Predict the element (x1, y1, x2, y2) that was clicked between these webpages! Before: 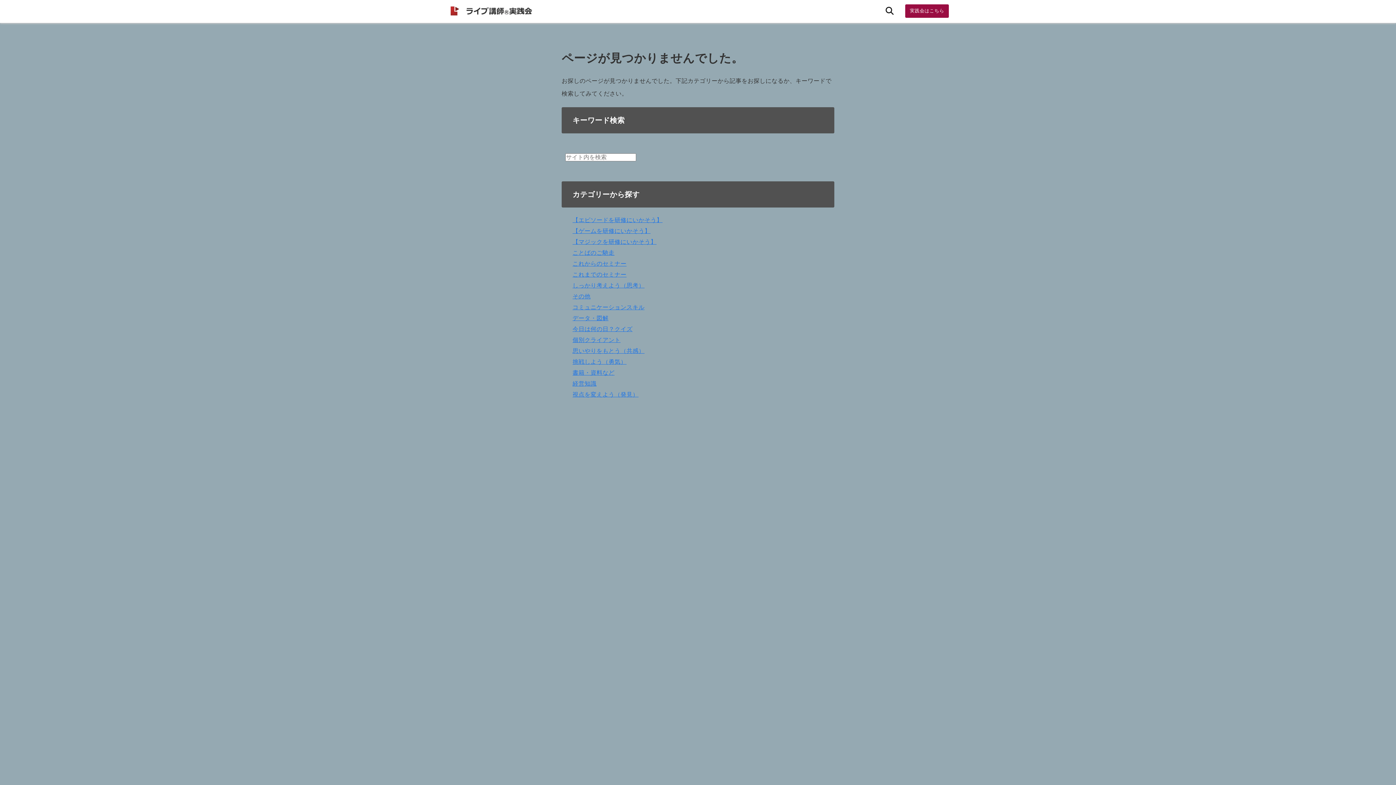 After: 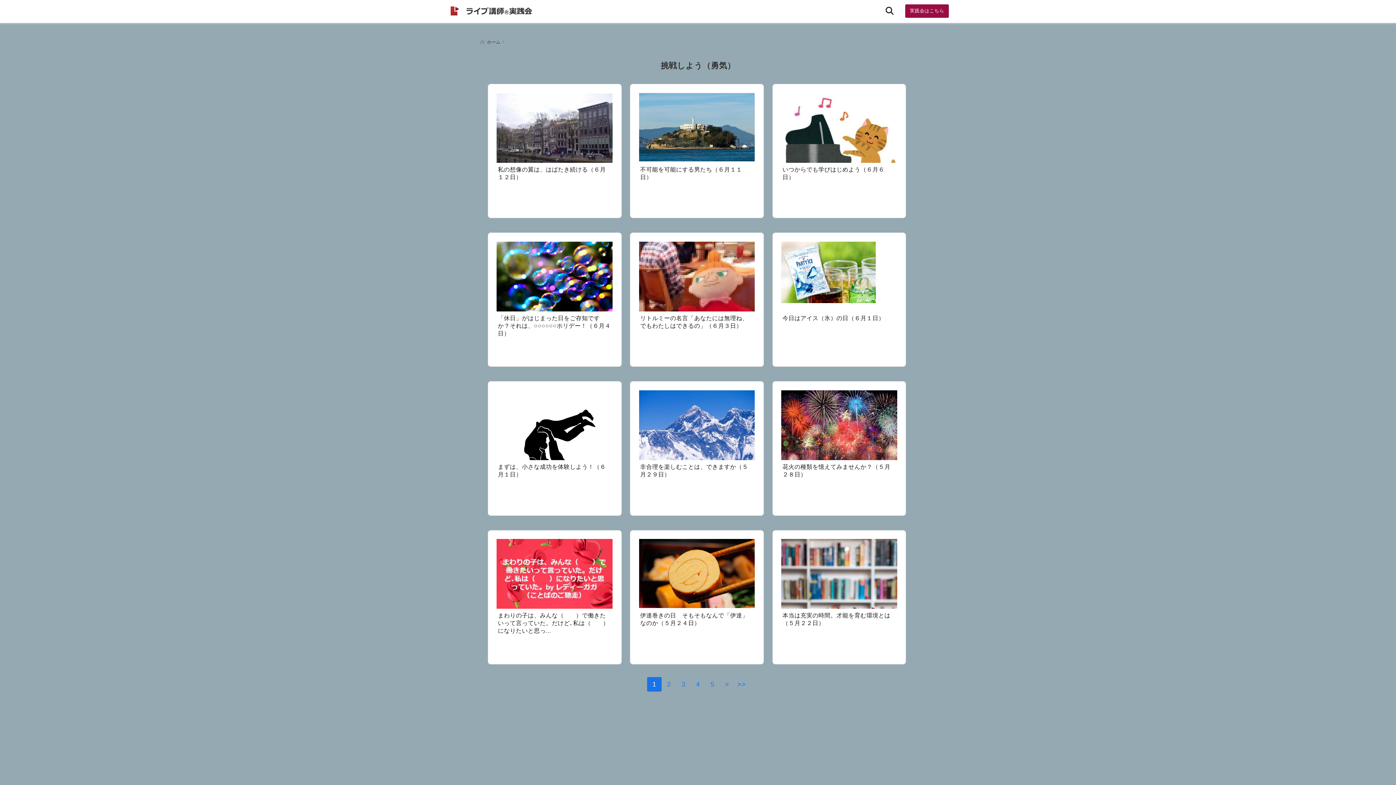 Action: label: 挑戦しよう（勇気） bbox: (572, 358, 626, 365)